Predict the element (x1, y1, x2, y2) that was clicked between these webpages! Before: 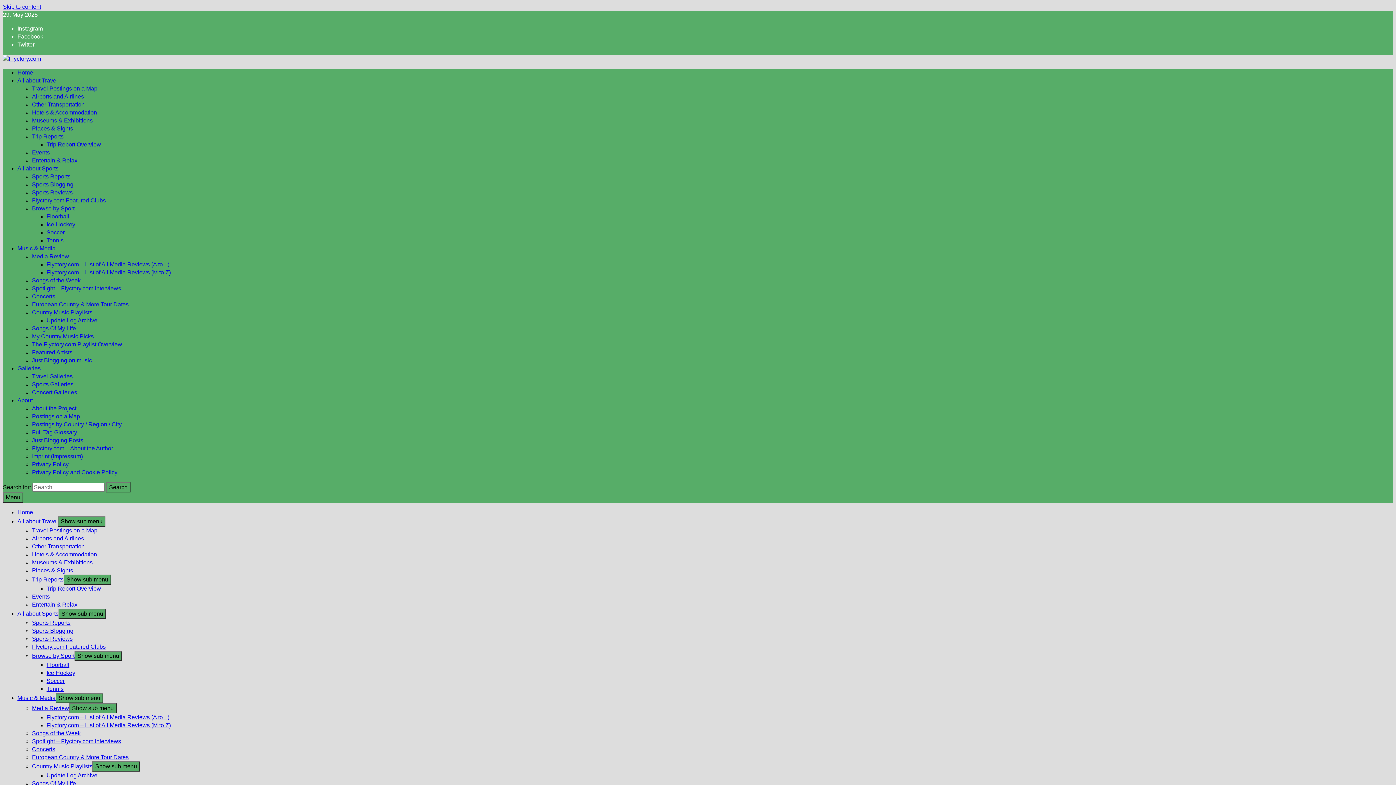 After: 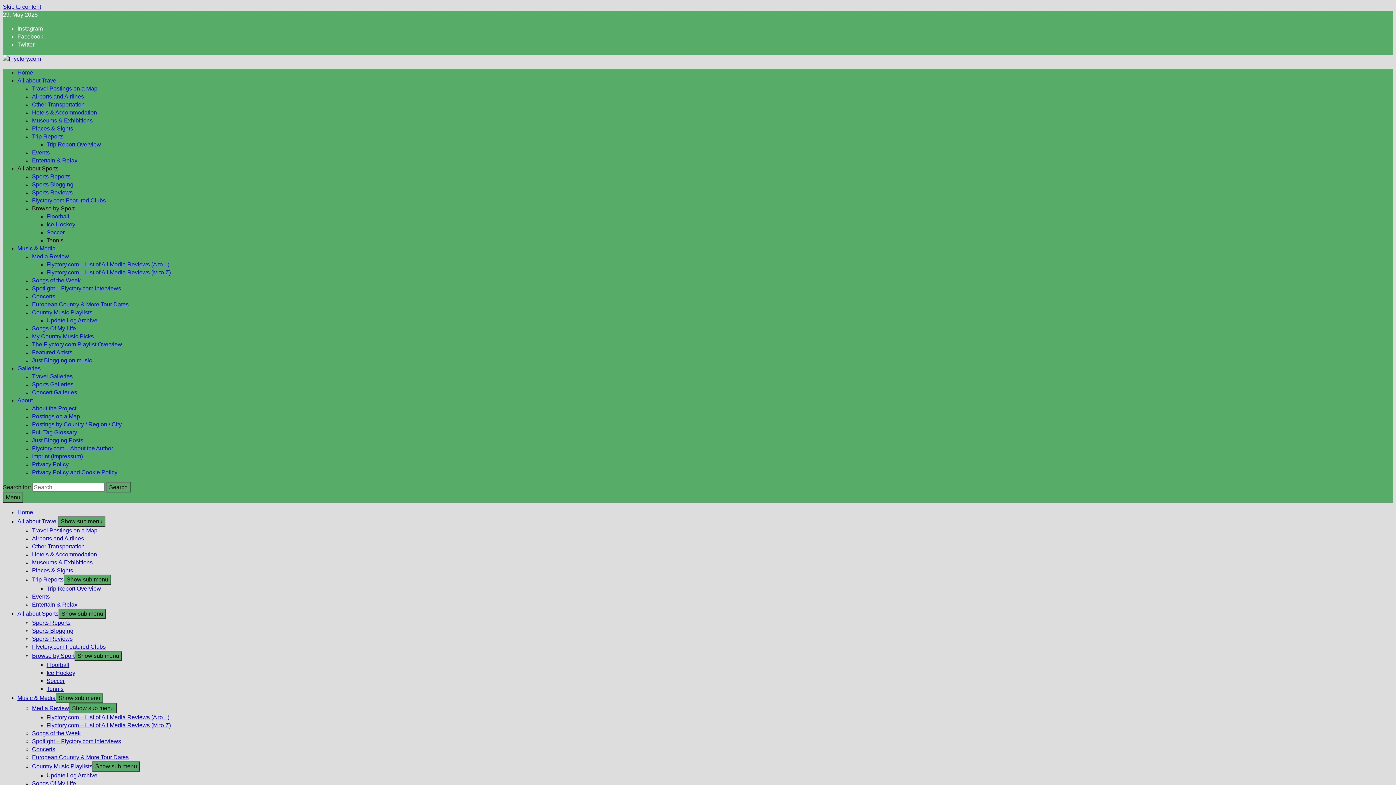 Action: bbox: (46, 237, 63, 243) label: Tennis